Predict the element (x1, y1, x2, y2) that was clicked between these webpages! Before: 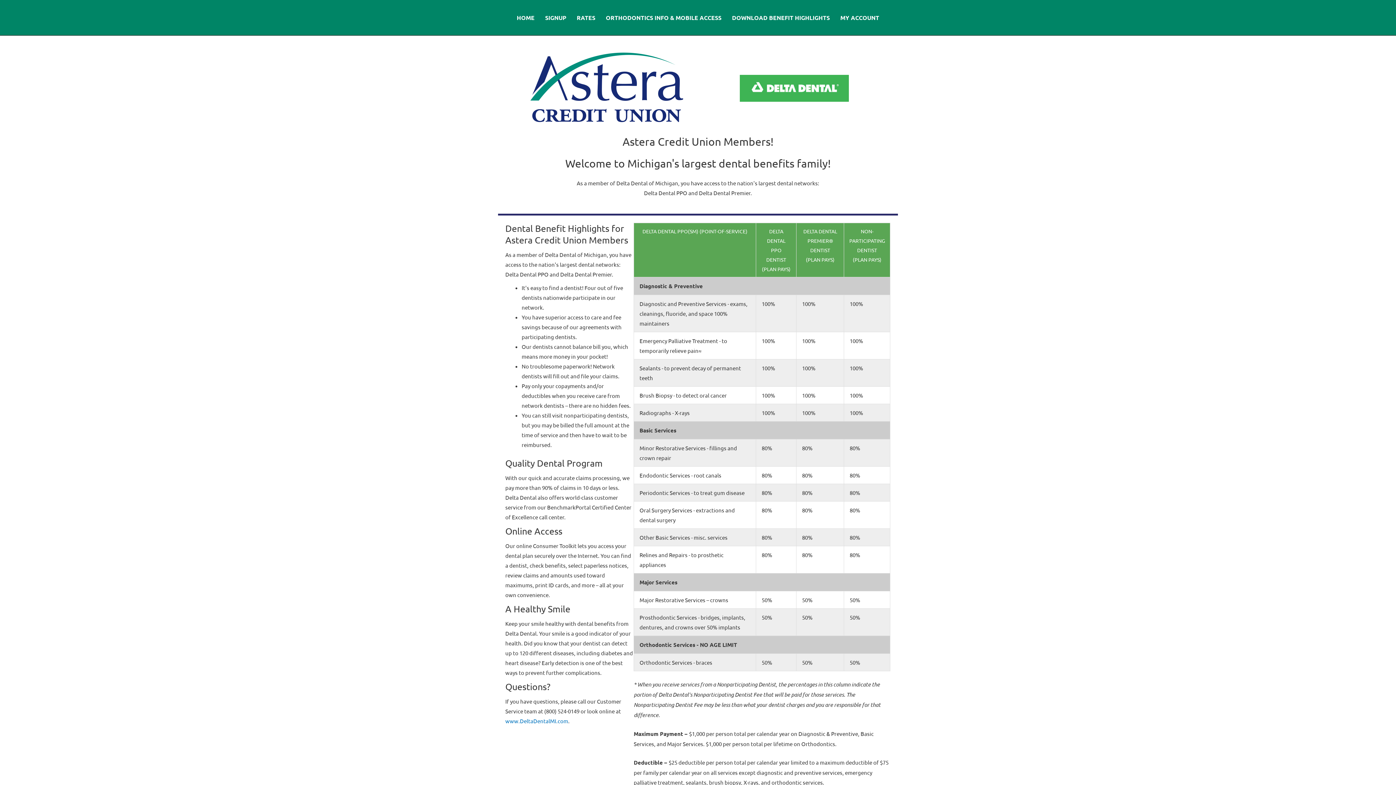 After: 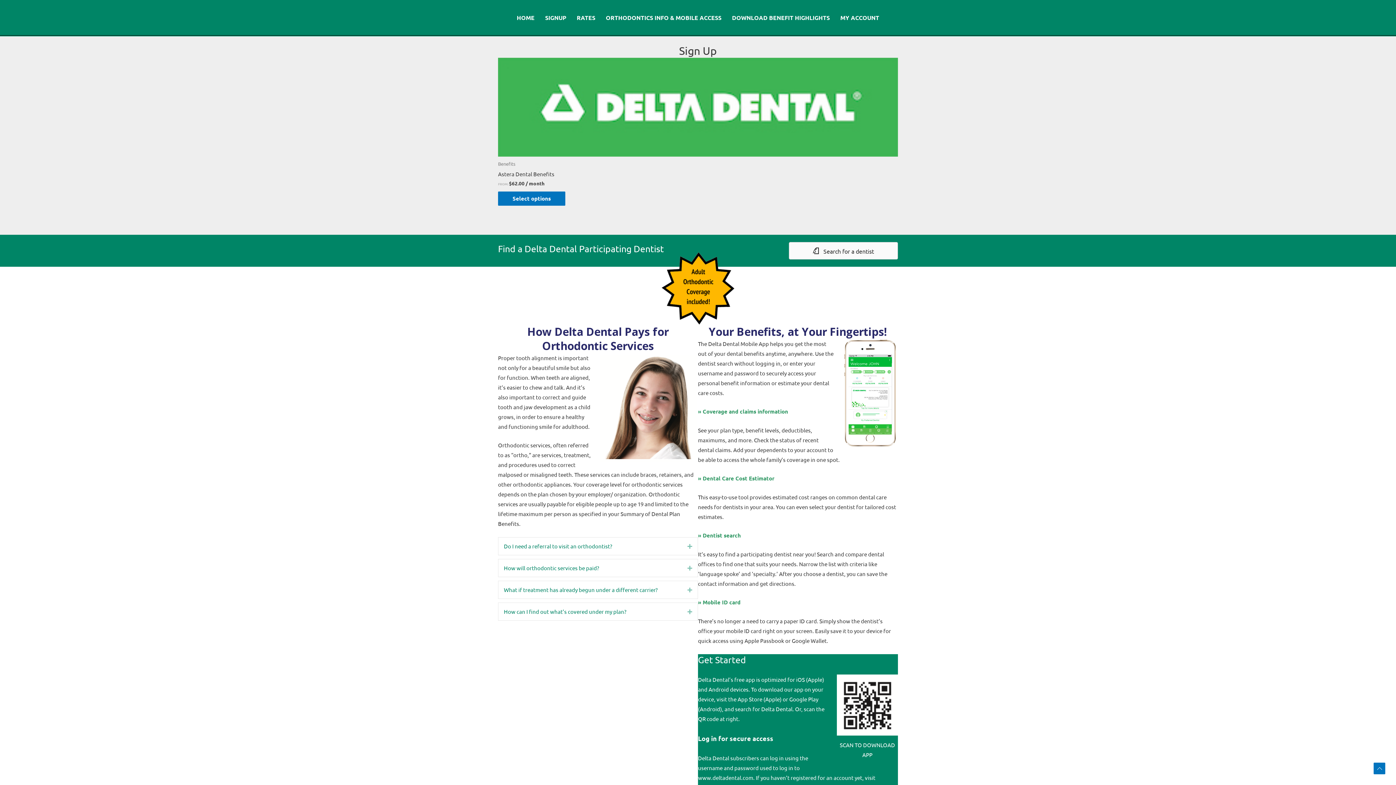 Action: bbox: (540, 7, 571, 28) label: SIGNUP